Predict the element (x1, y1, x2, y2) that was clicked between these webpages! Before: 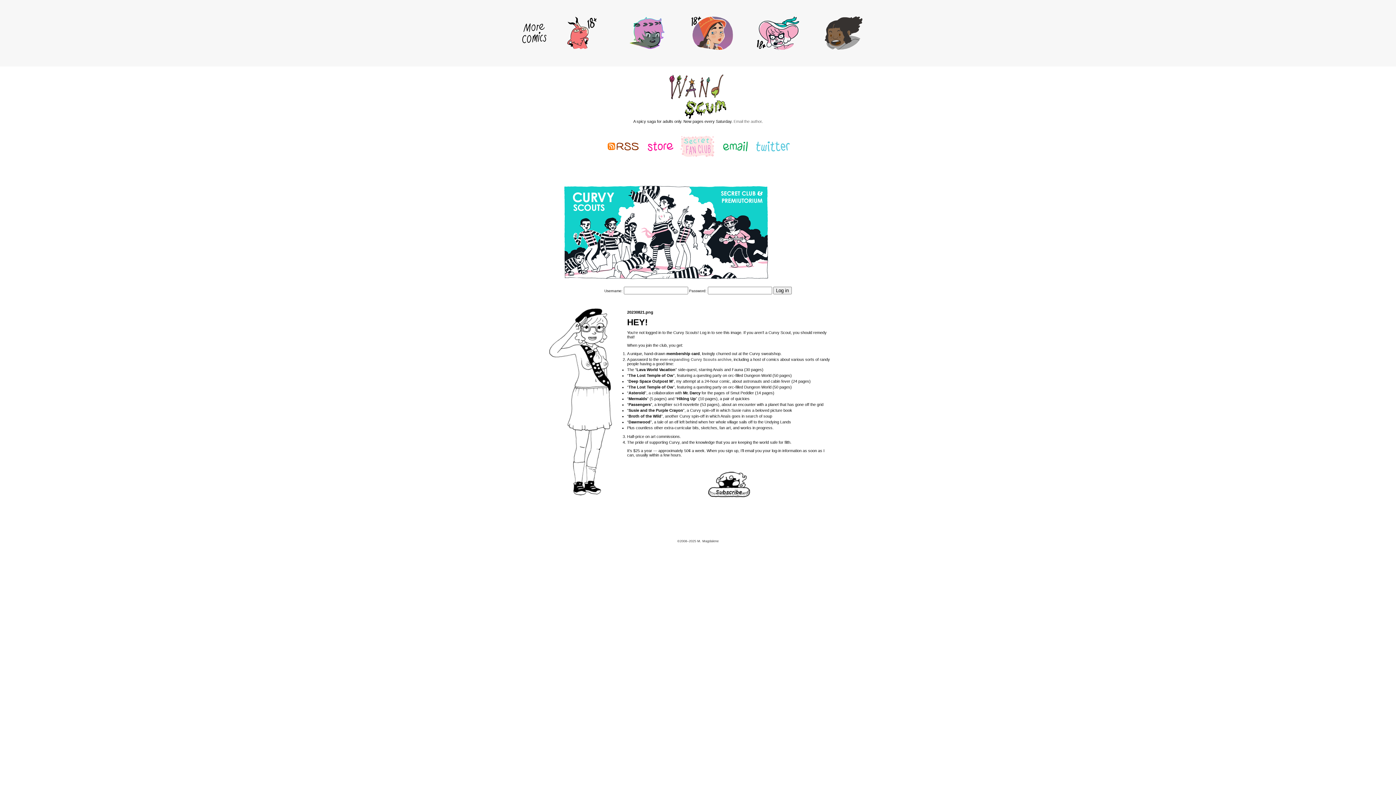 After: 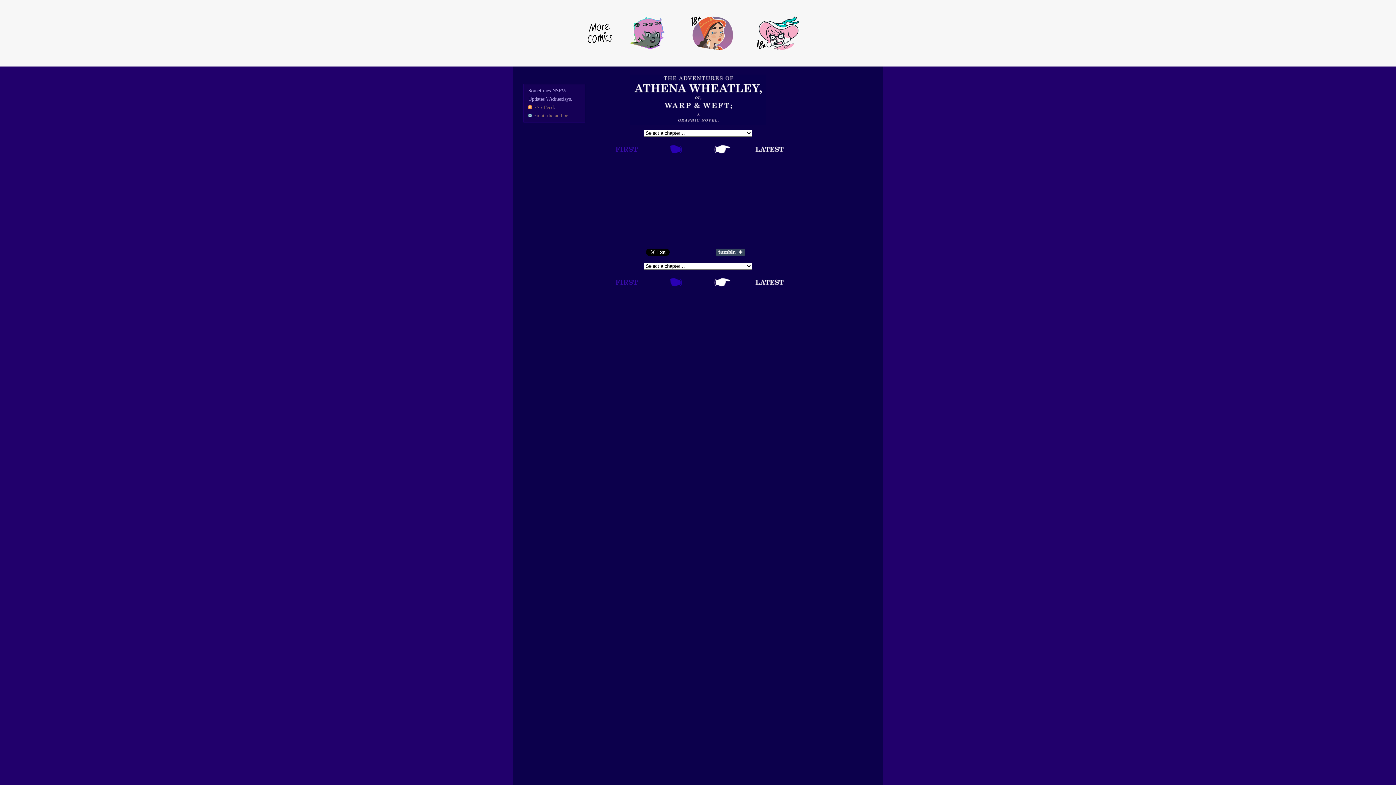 Action: bbox: (810, 13, 876, 52)